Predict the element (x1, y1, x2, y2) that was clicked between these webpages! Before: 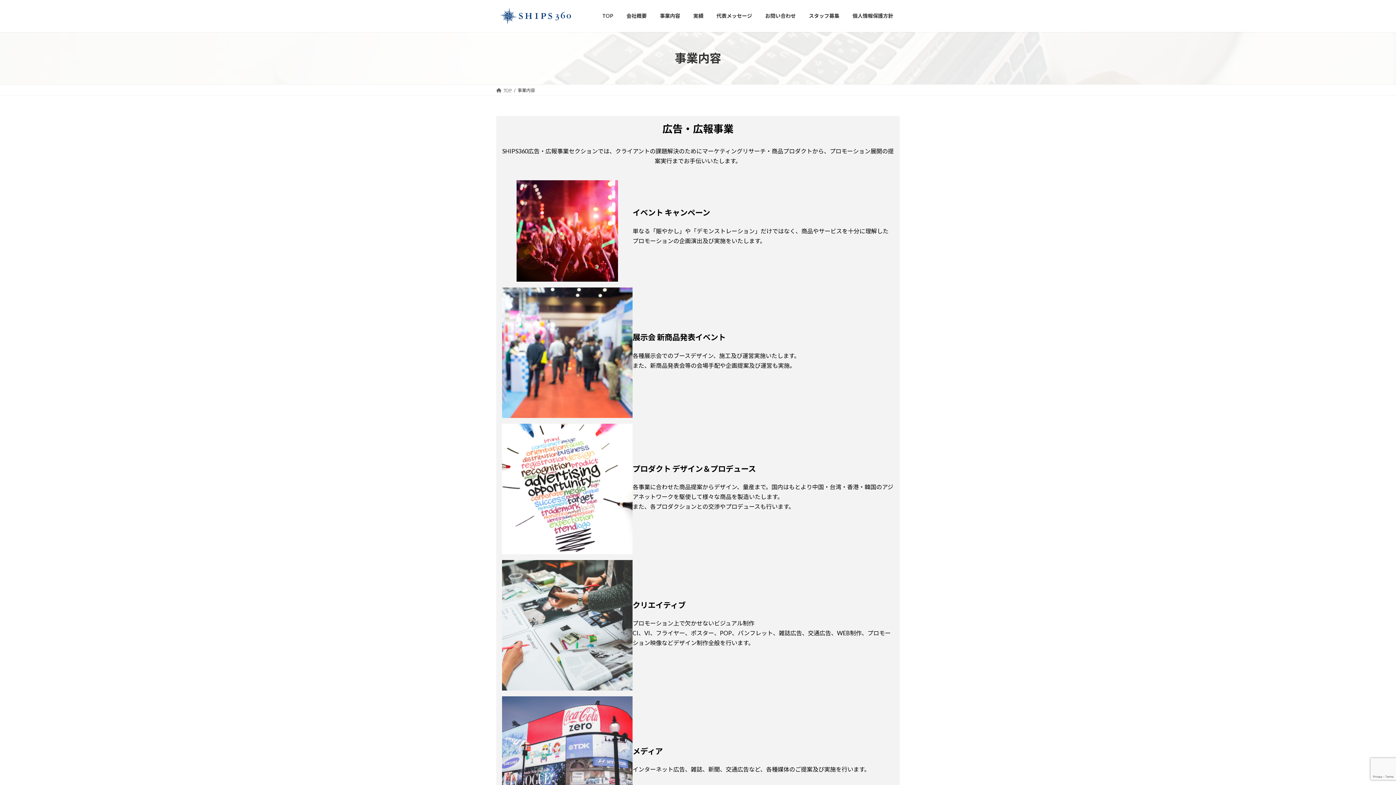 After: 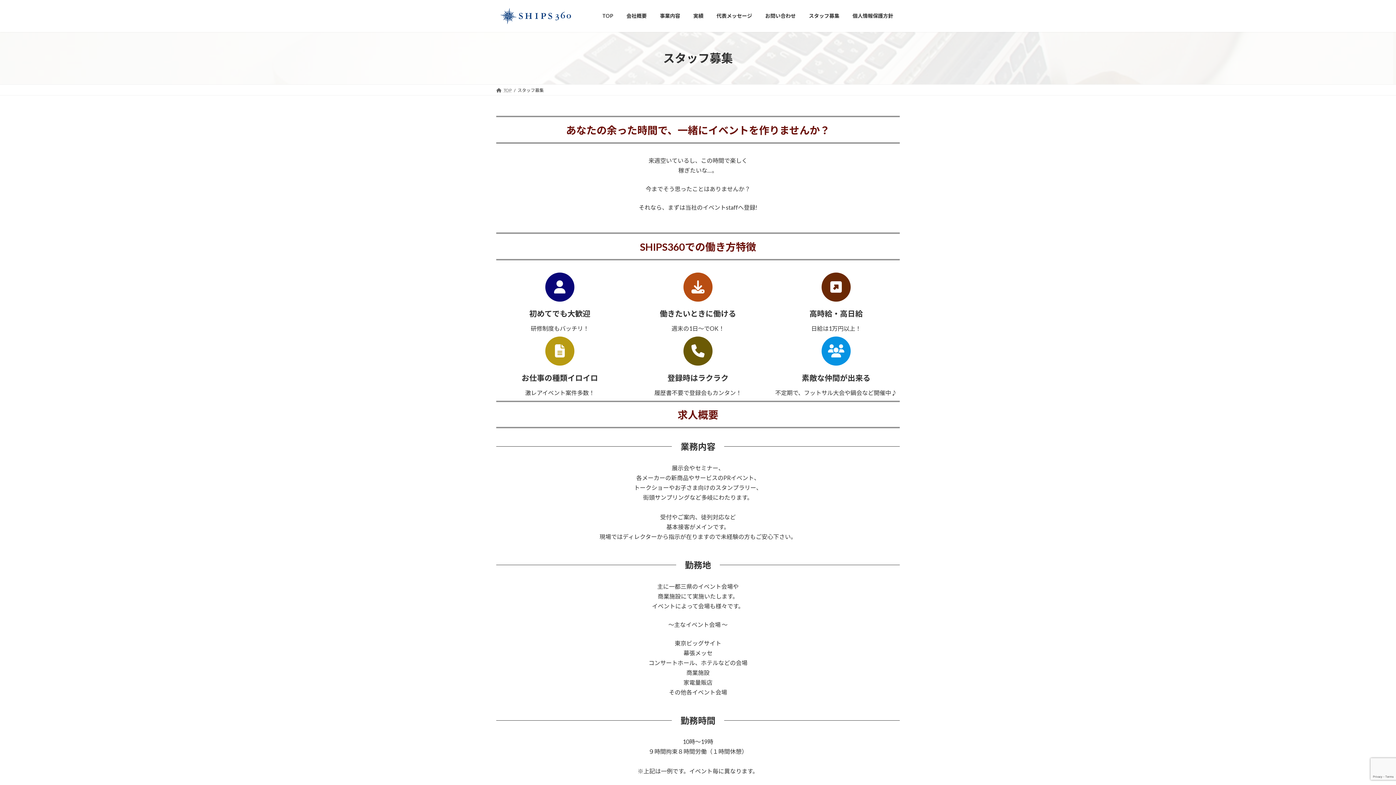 Action: bbox: (802, 7, 846, 24) label: スタッフ募集